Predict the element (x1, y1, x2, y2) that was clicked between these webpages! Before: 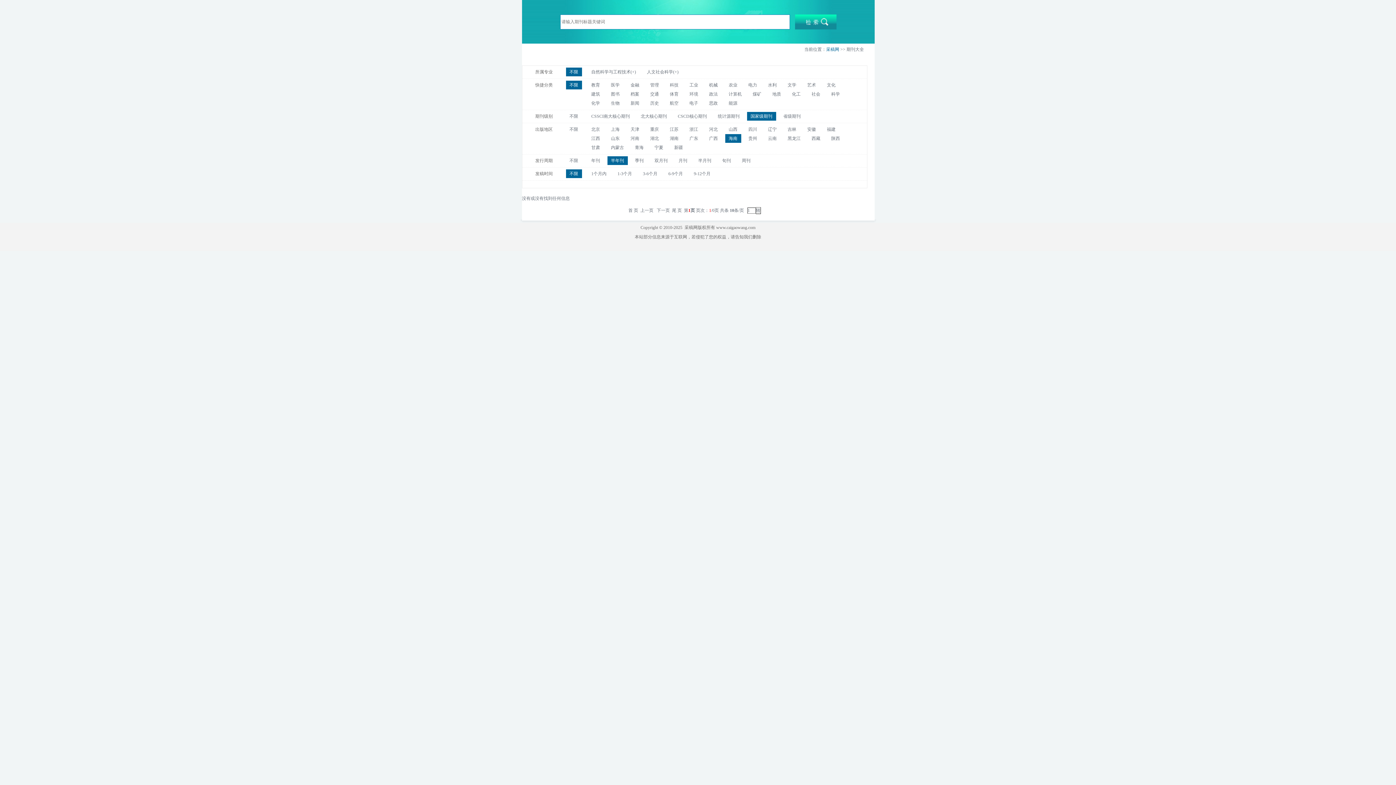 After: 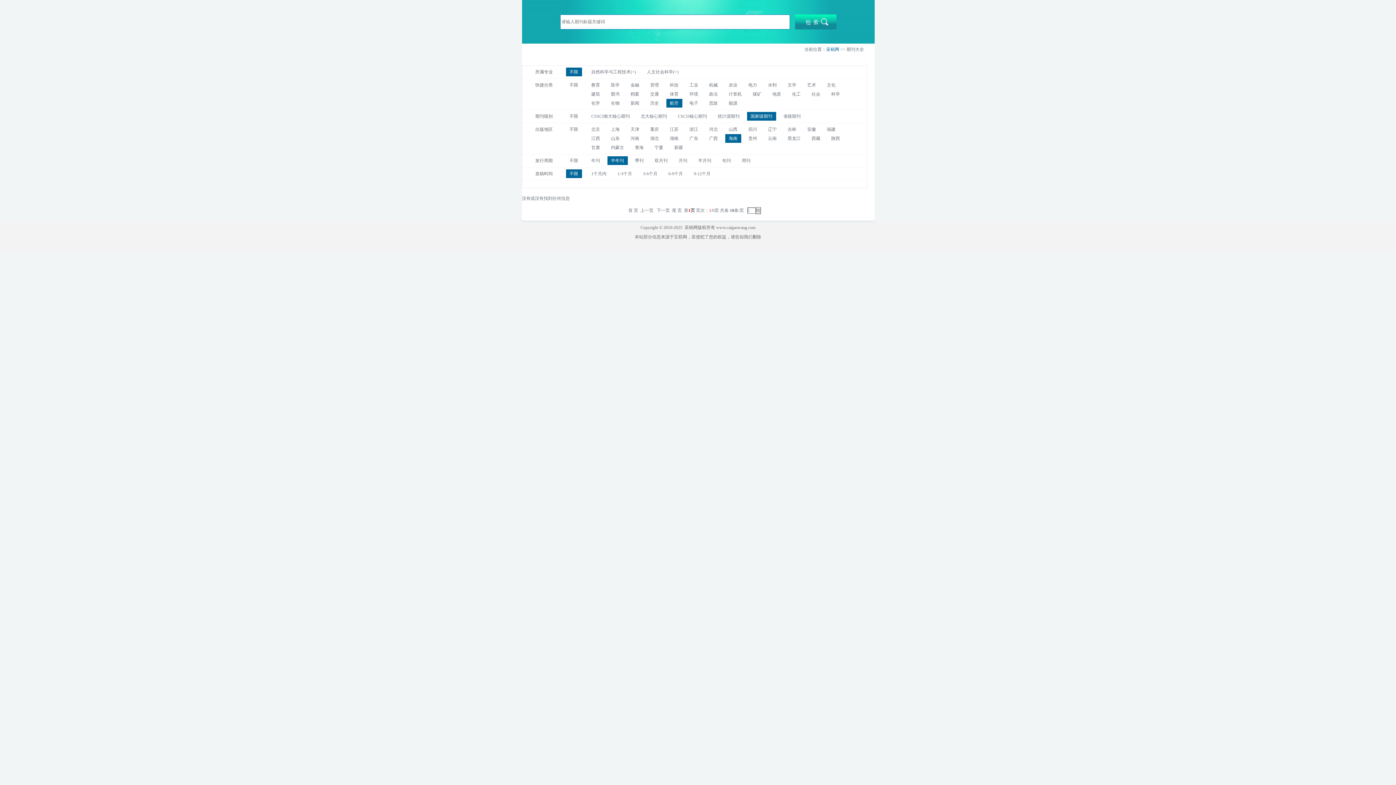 Action: bbox: (666, 98, 682, 107) label: 航空